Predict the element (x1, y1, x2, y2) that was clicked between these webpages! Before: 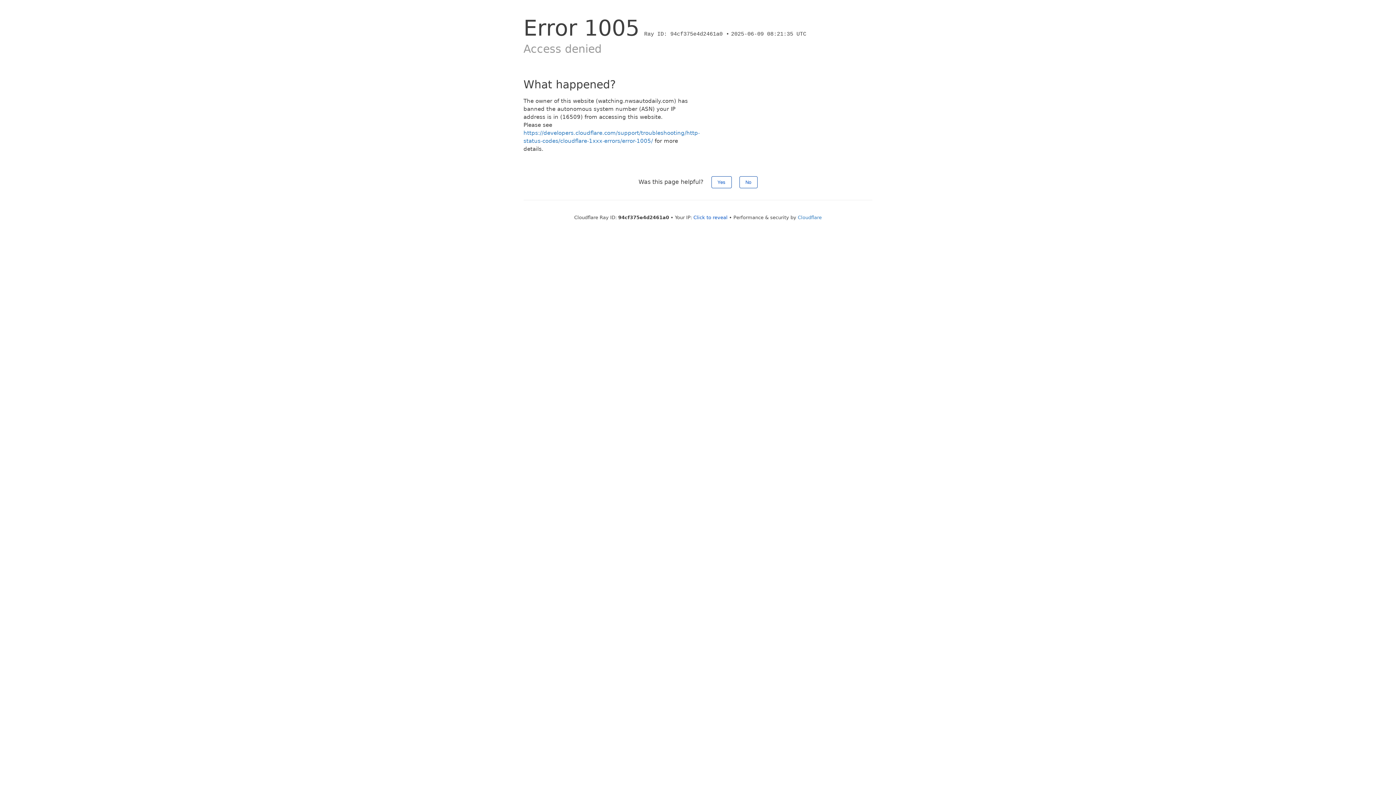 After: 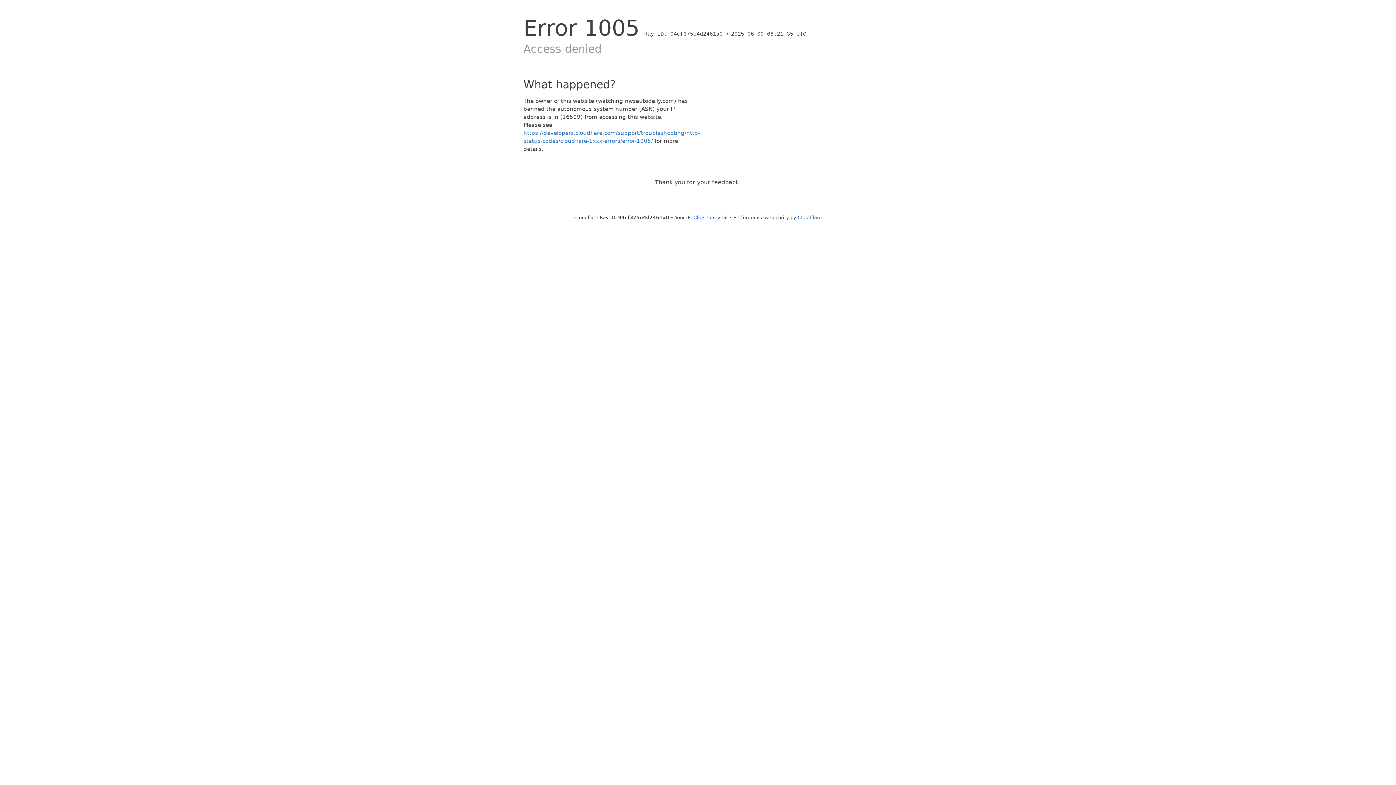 Action: bbox: (739, 176, 757, 188) label: No